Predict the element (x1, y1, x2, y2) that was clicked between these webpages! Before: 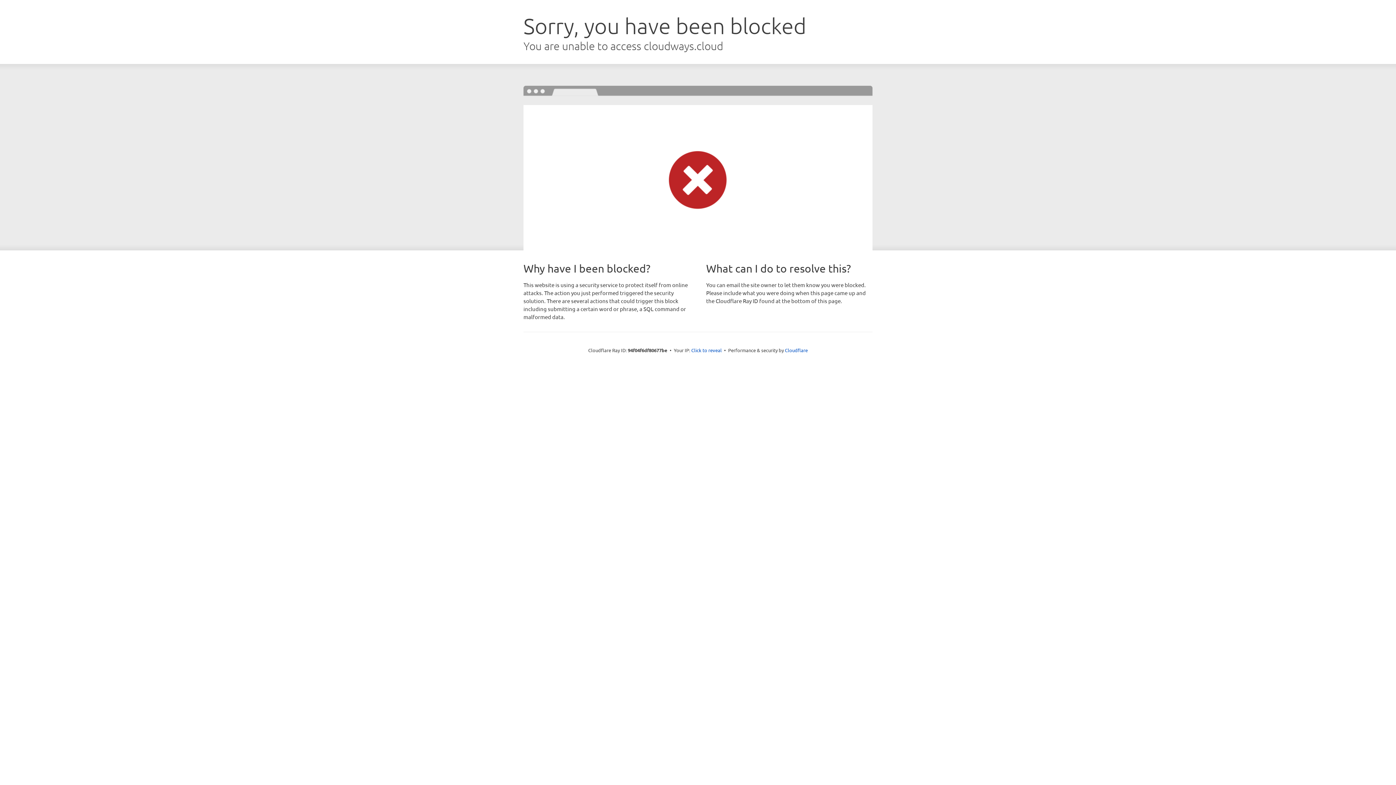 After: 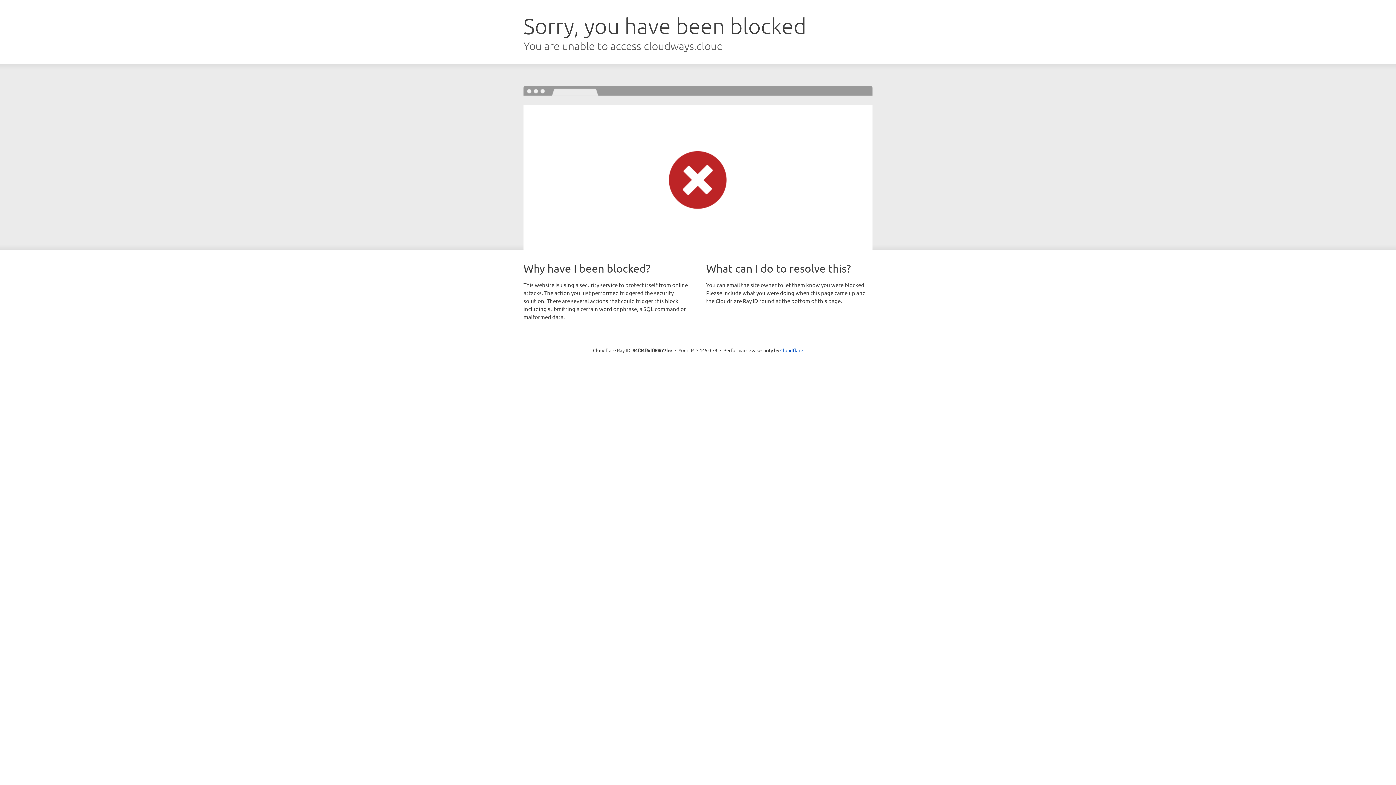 Action: label: Click to reveal bbox: (691, 346, 722, 353)